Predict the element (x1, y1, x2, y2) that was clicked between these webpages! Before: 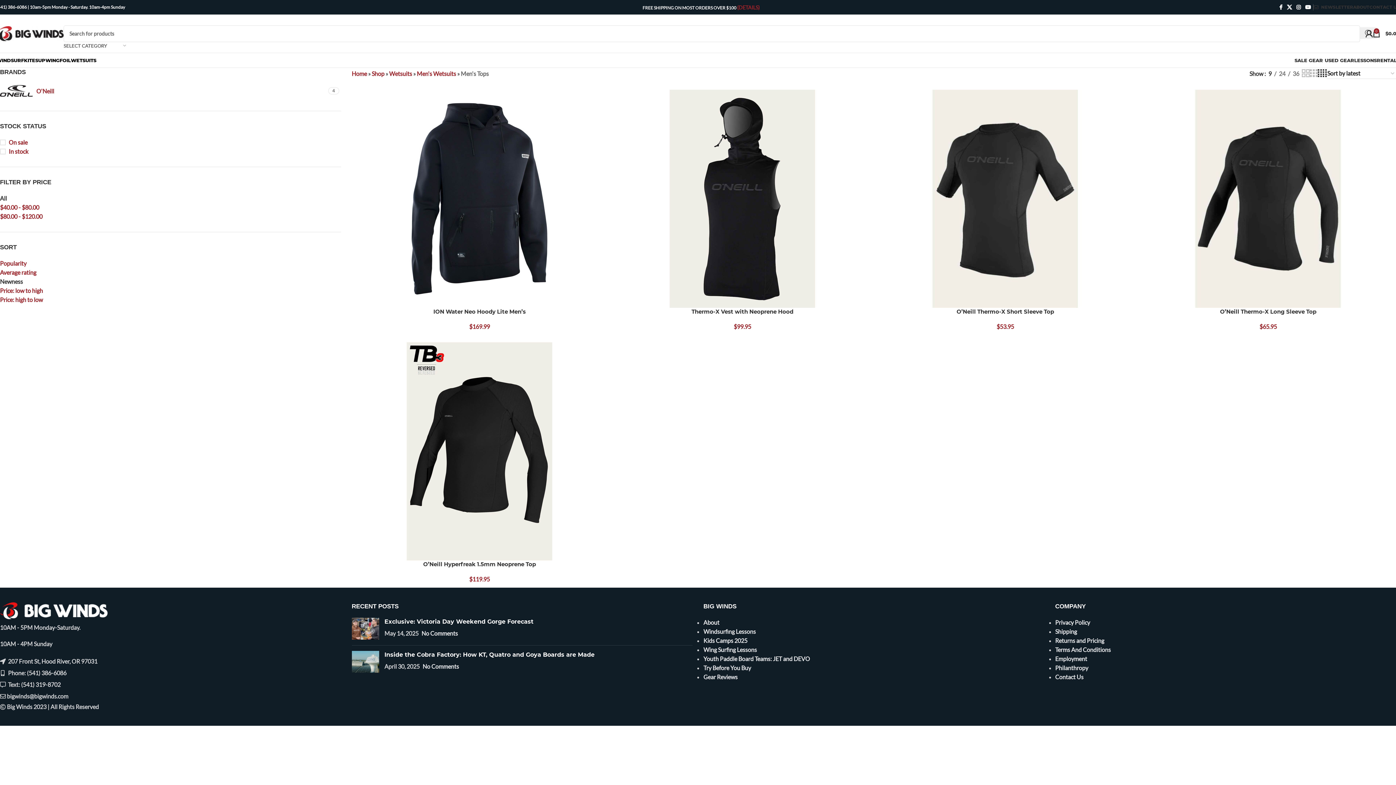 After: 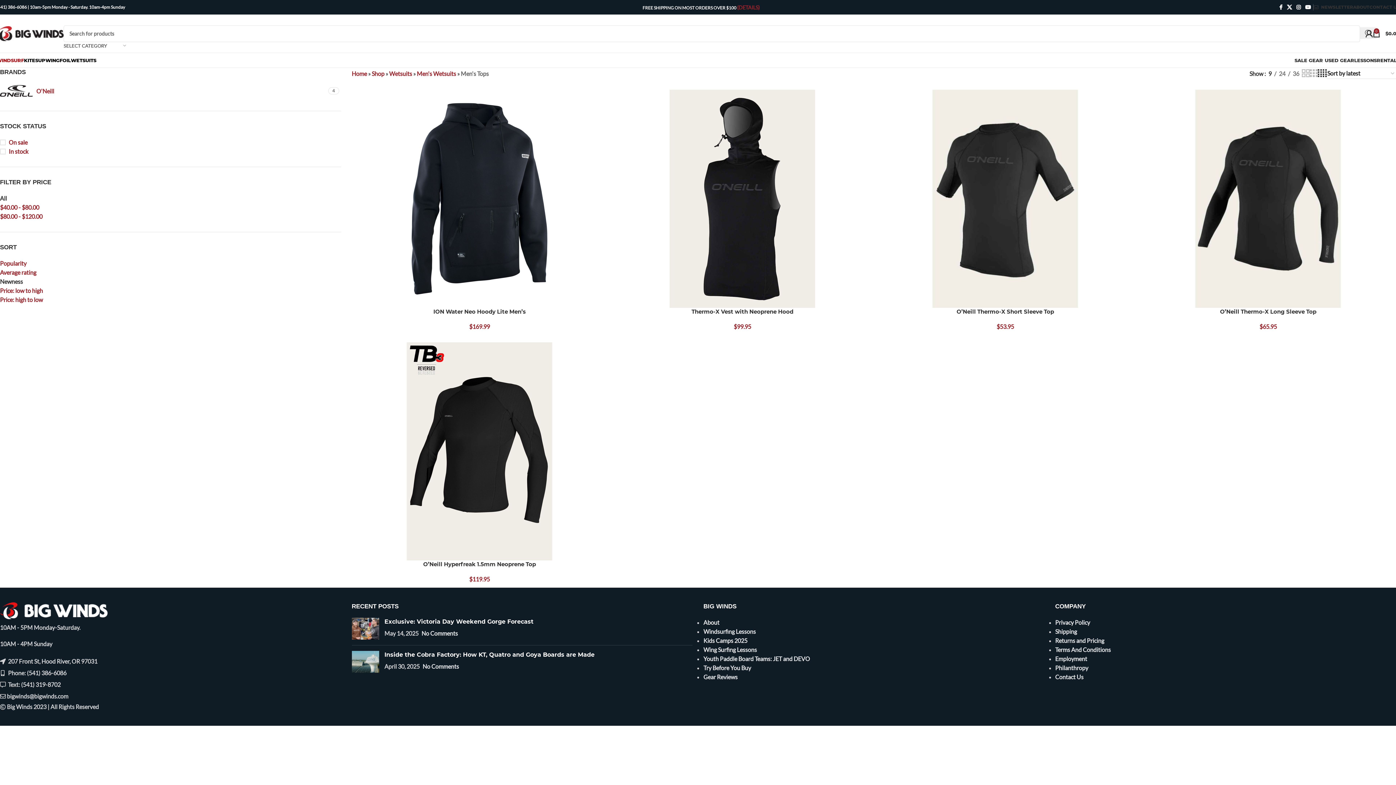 Action: label: WINDSURF bbox: (-3, 53, 24, 67)